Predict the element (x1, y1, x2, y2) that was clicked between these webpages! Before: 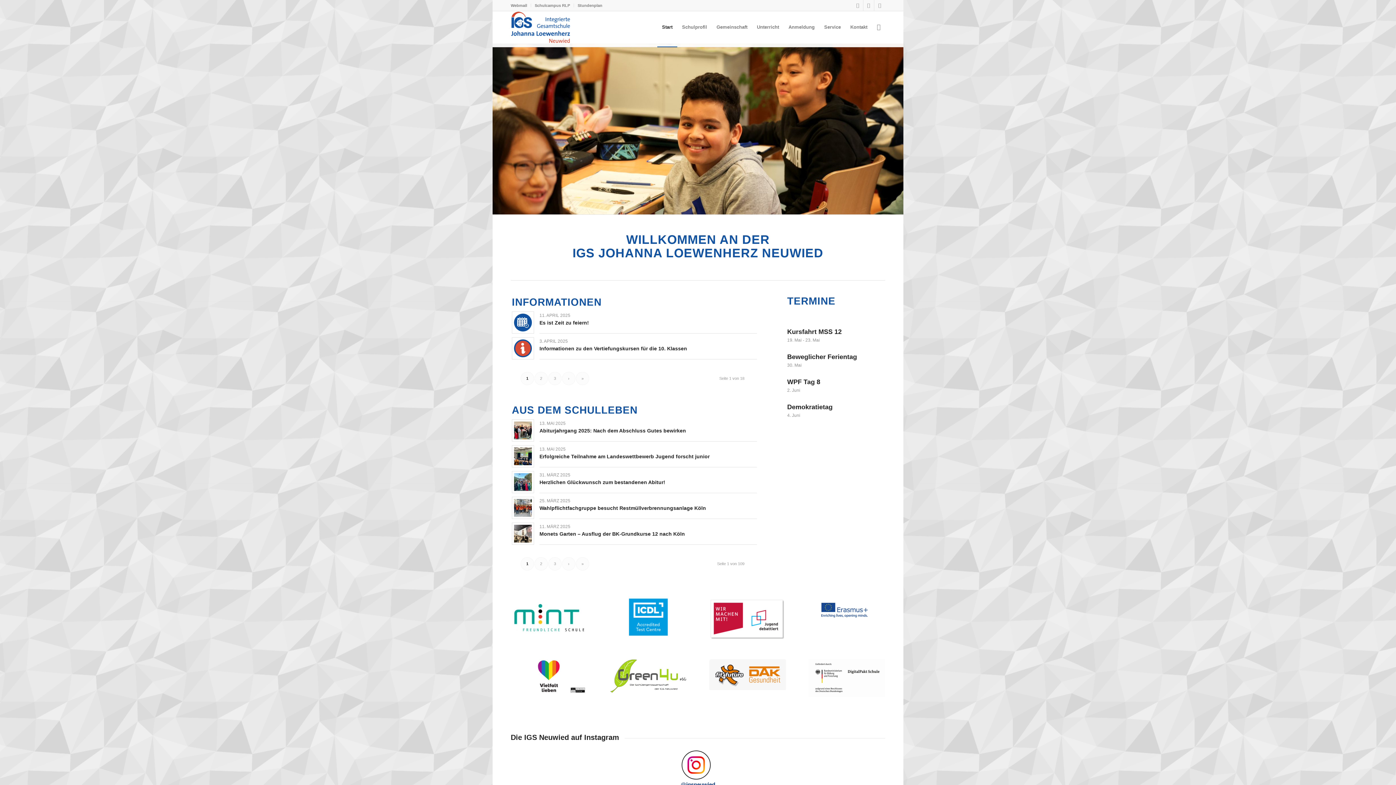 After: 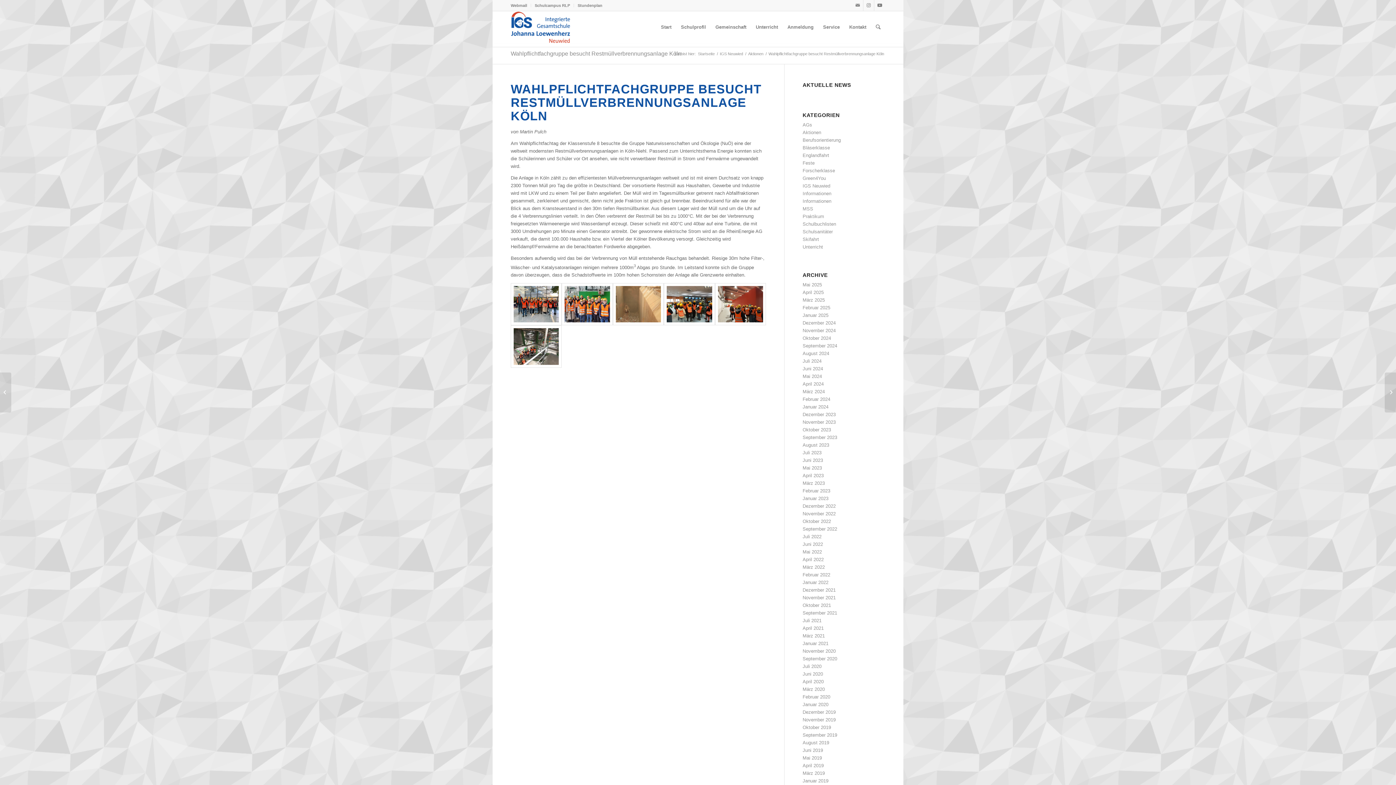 Action: bbox: (514, 499, 532, 517)